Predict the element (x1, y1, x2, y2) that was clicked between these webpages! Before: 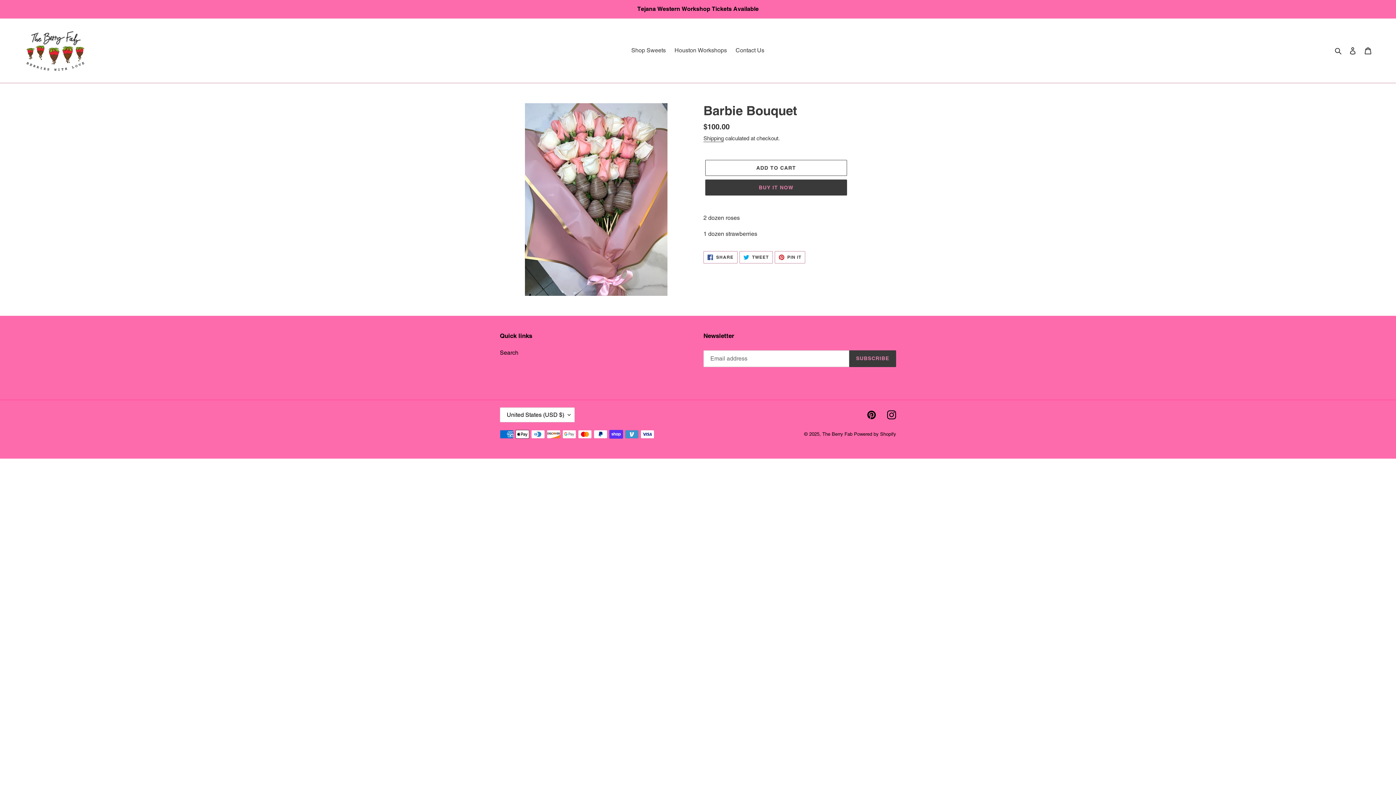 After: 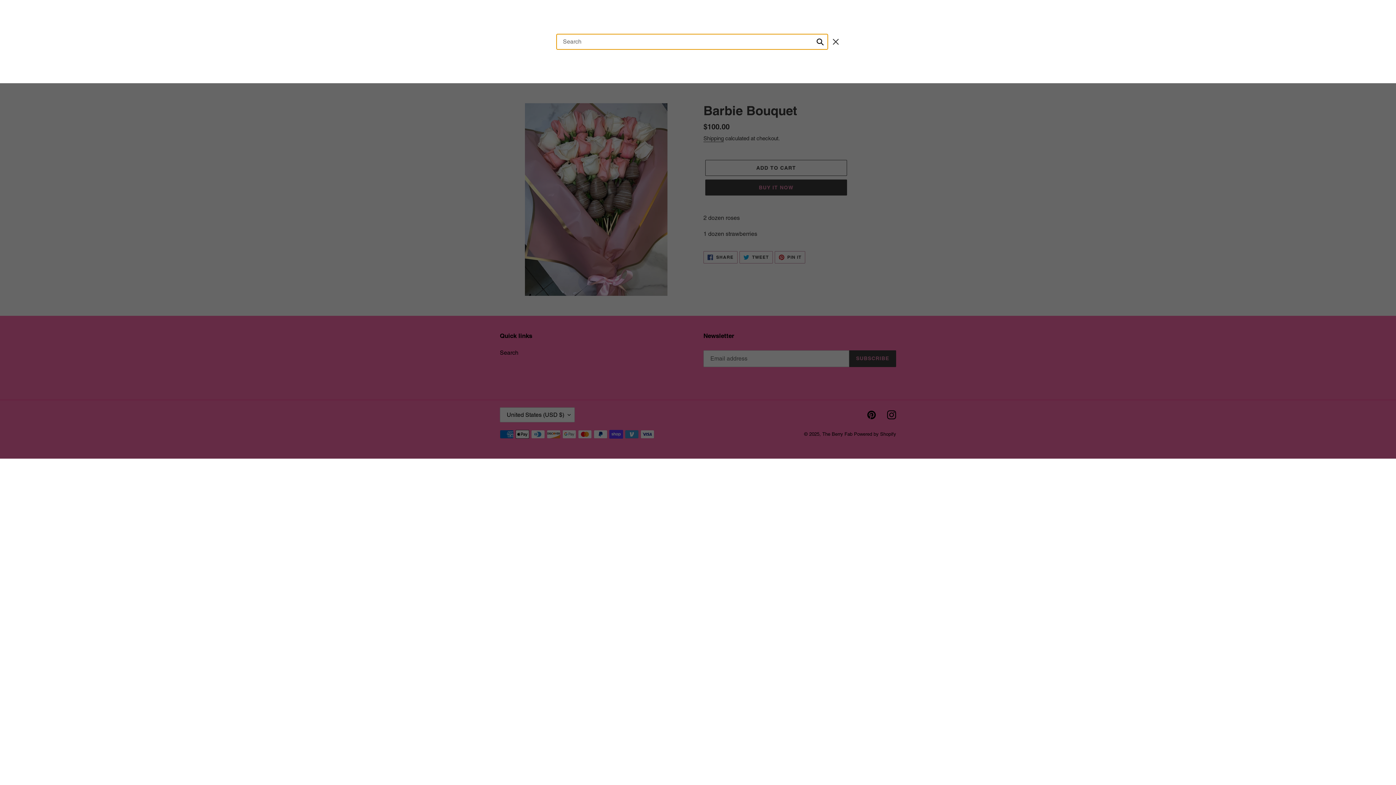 Action: label: Search bbox: (1332, 45, 1345, 55)